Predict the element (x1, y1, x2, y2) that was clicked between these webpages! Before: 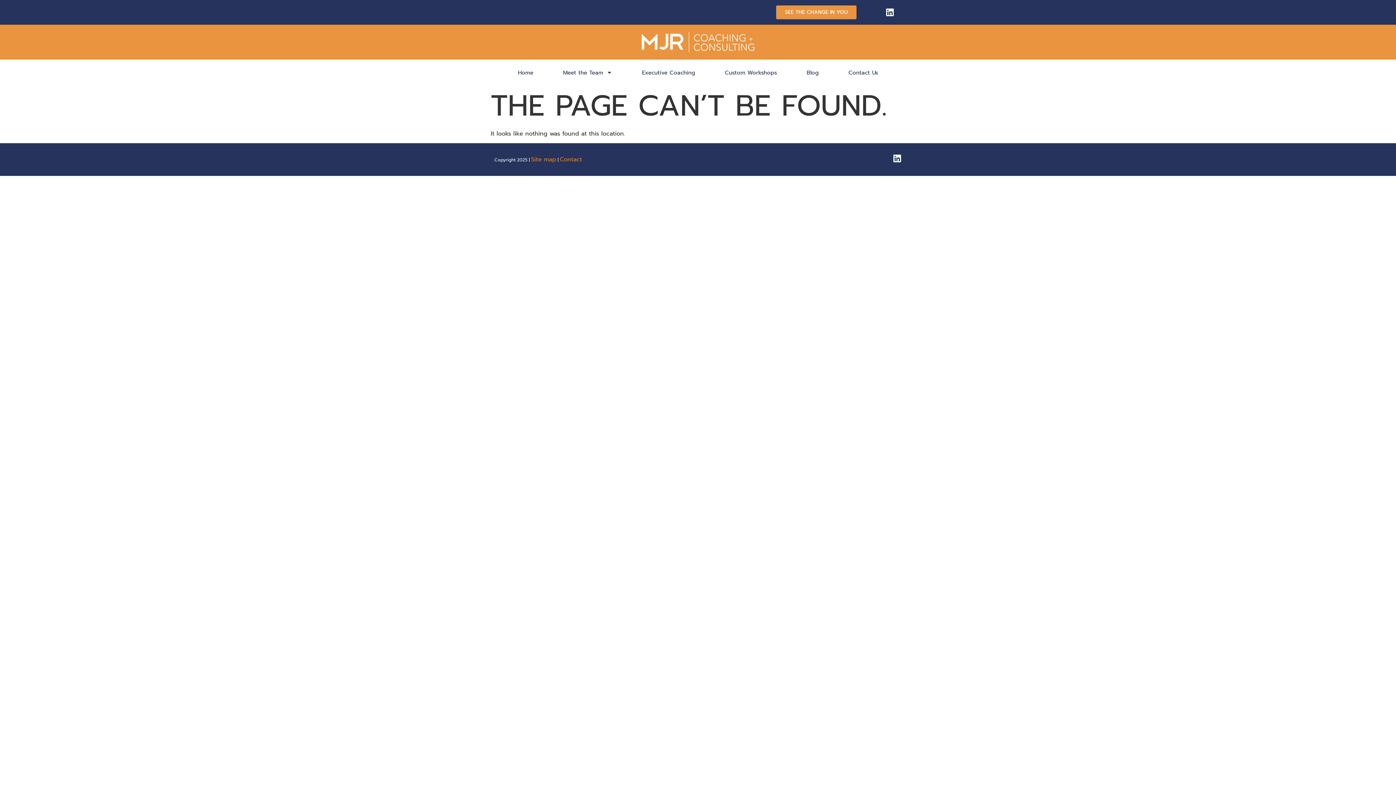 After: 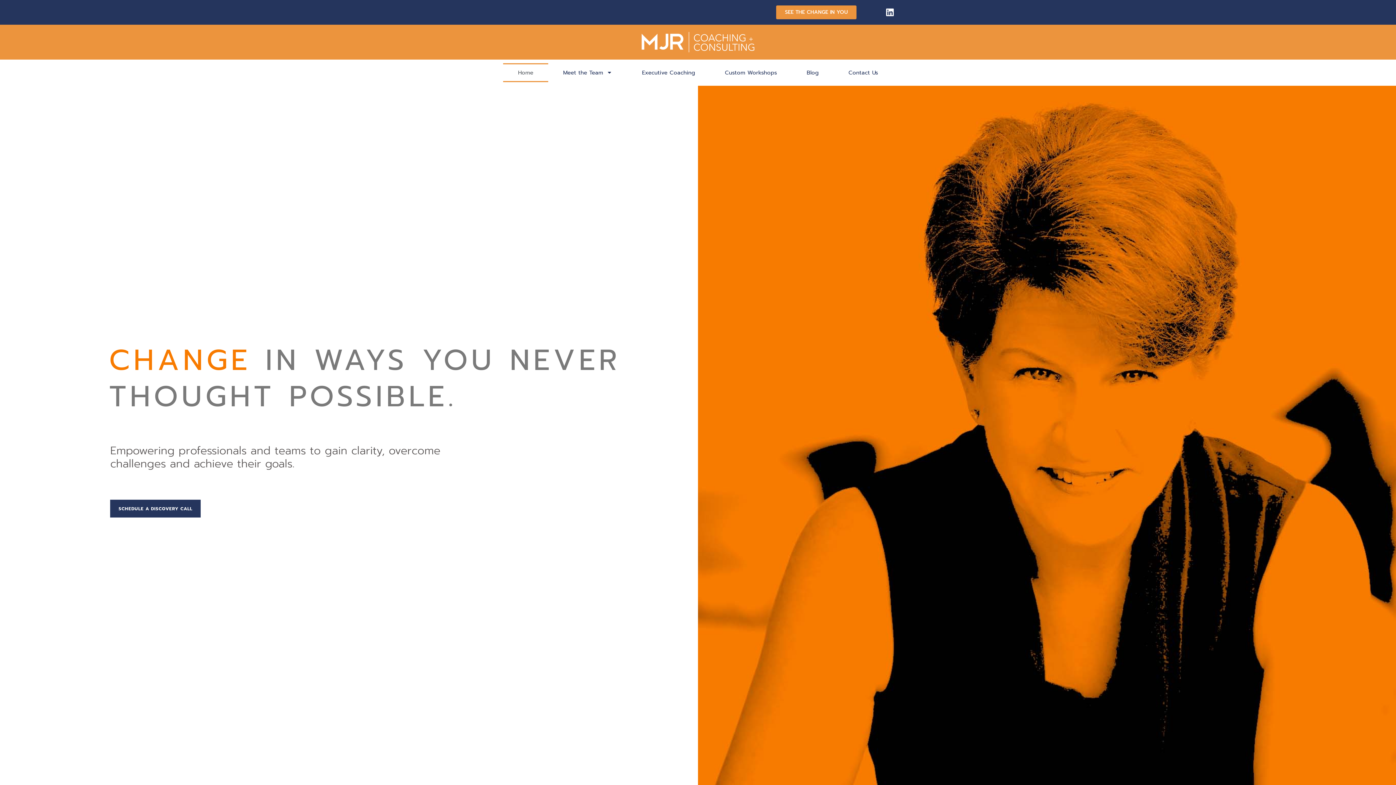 Action: bbox: (641, 32, 754, 52)